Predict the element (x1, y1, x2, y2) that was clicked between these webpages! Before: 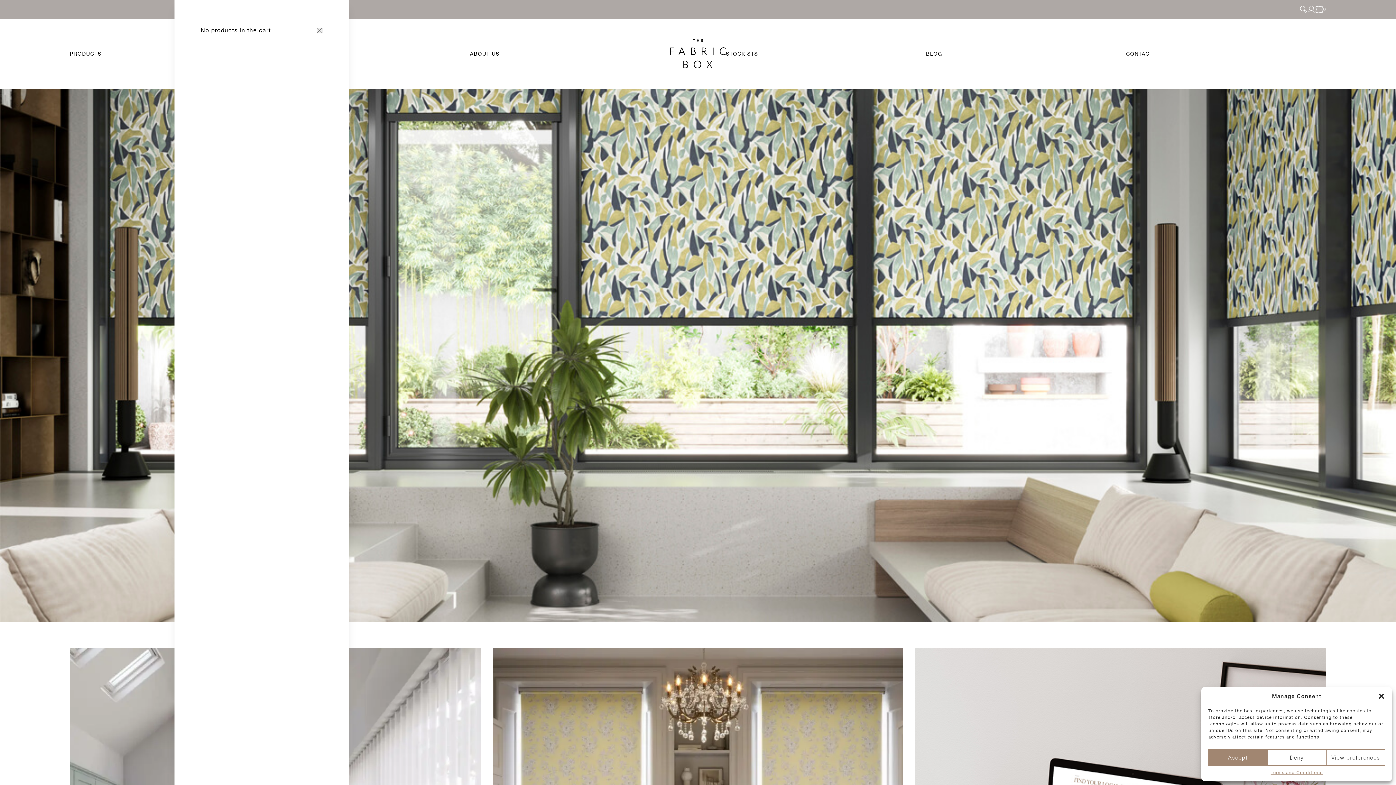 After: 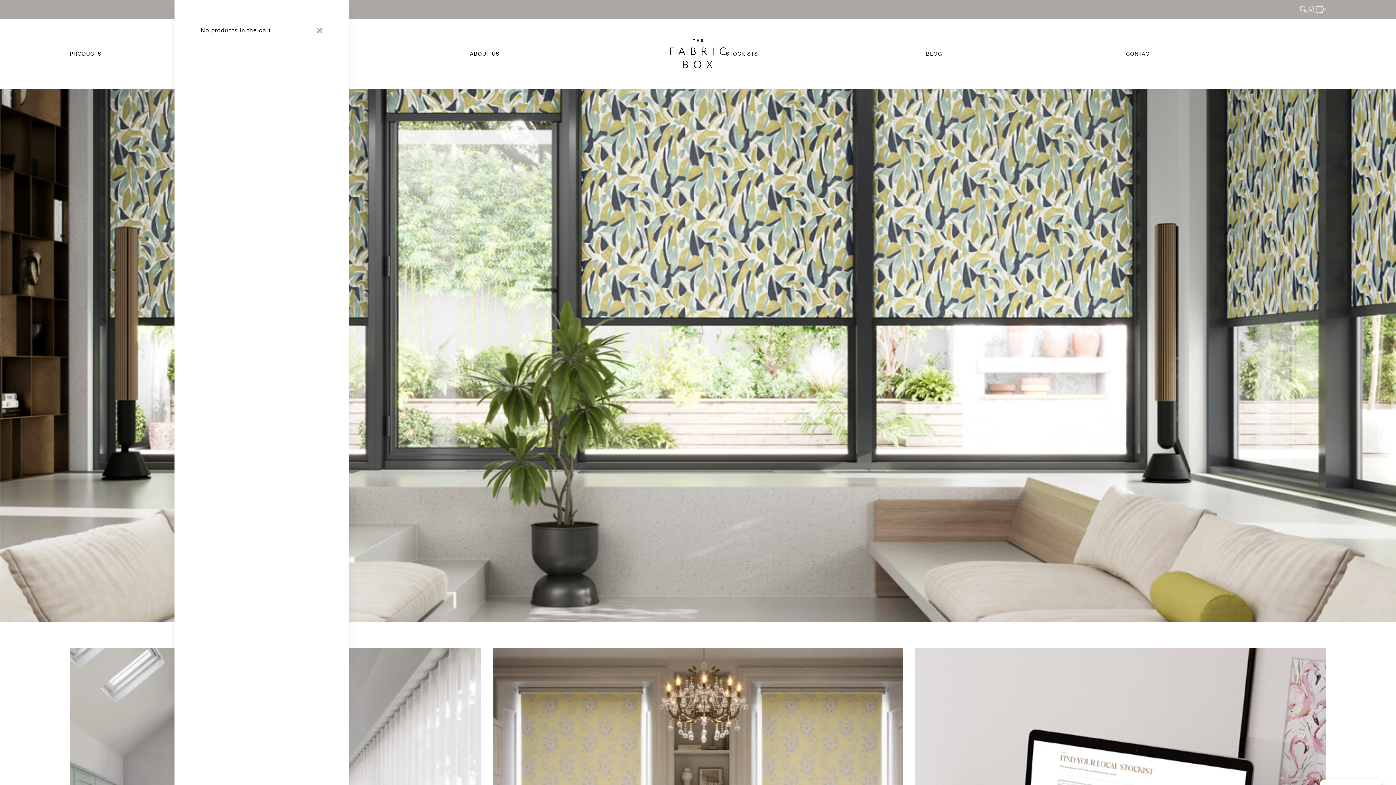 Action: label: Deny bbox: (1267, 749, 1326, 766)